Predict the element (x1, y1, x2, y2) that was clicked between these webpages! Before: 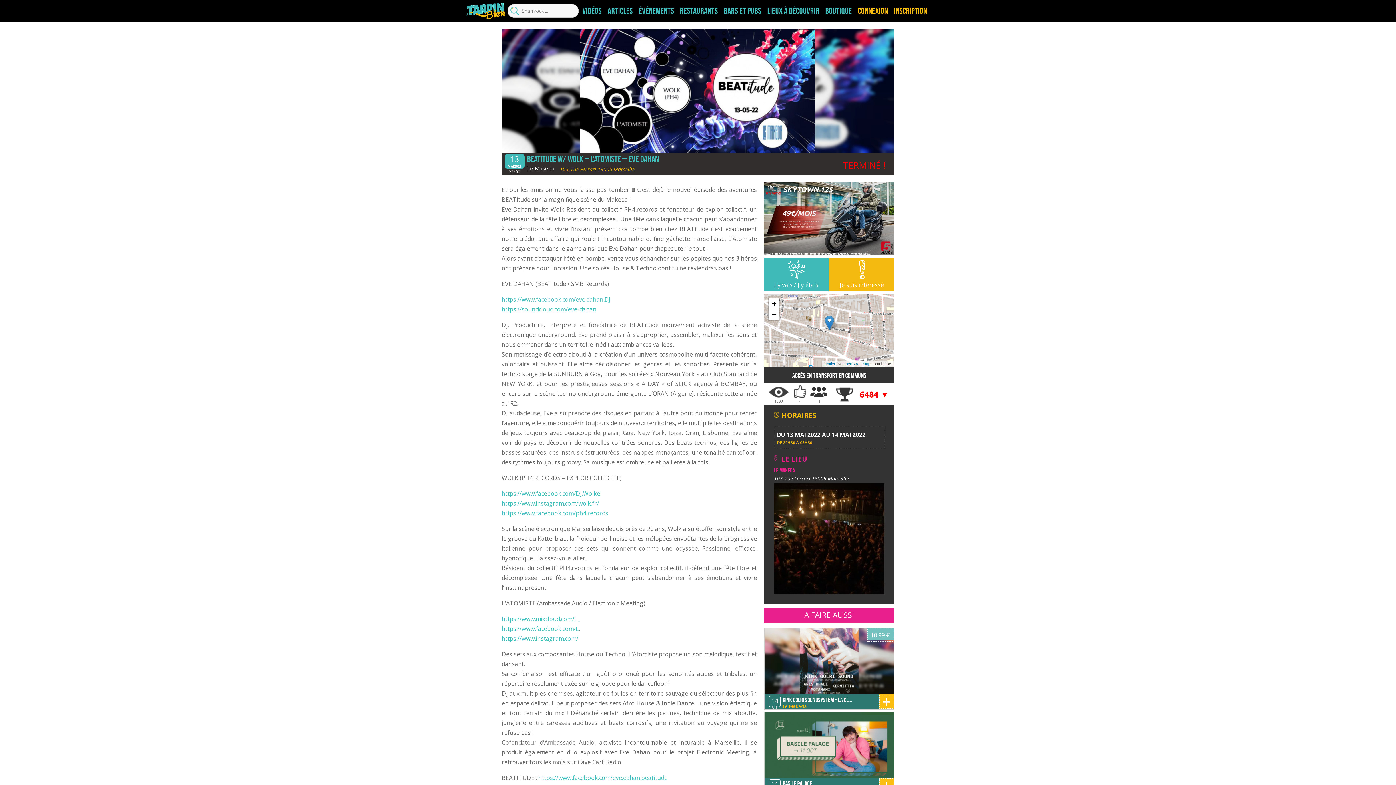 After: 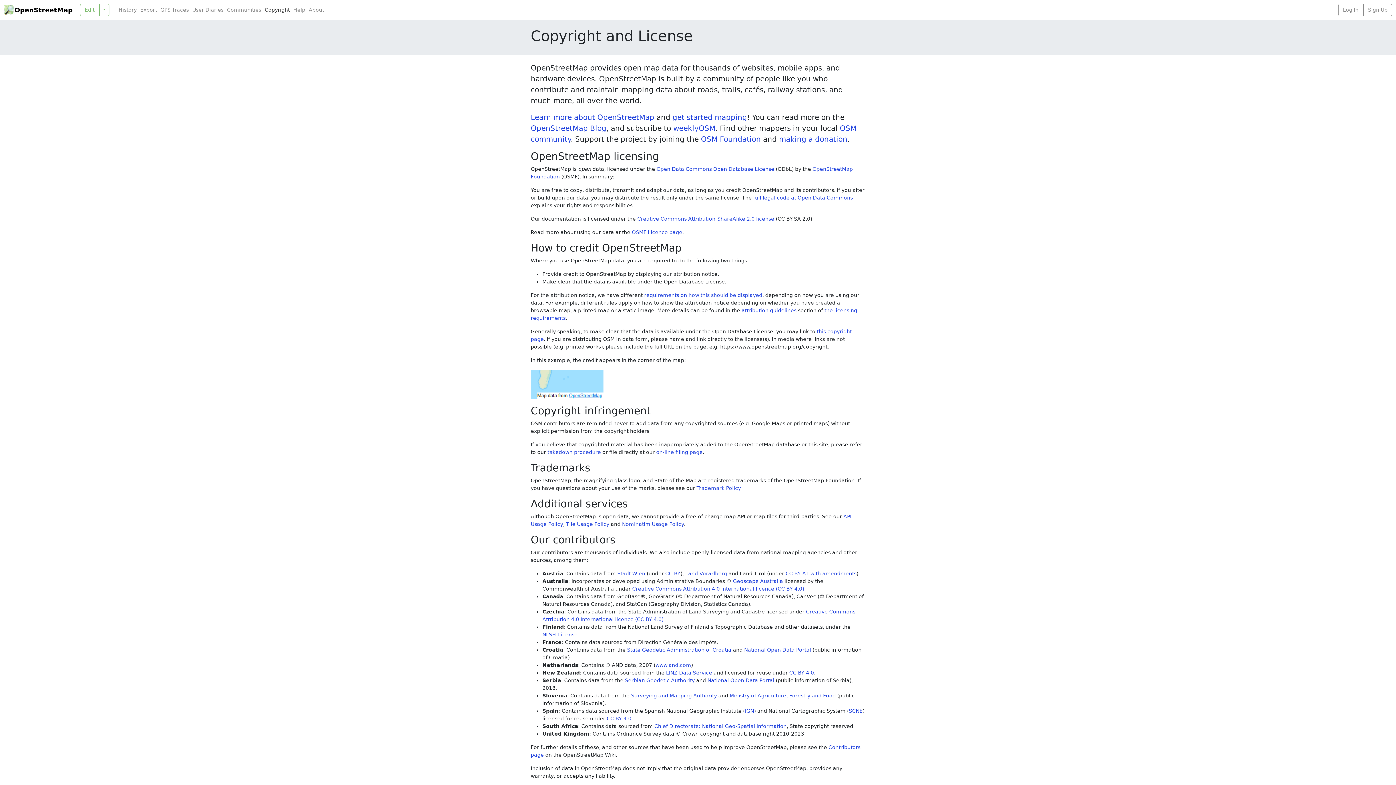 Action: label: OpenStreetMap bbox: (842, 361, 870, 366)